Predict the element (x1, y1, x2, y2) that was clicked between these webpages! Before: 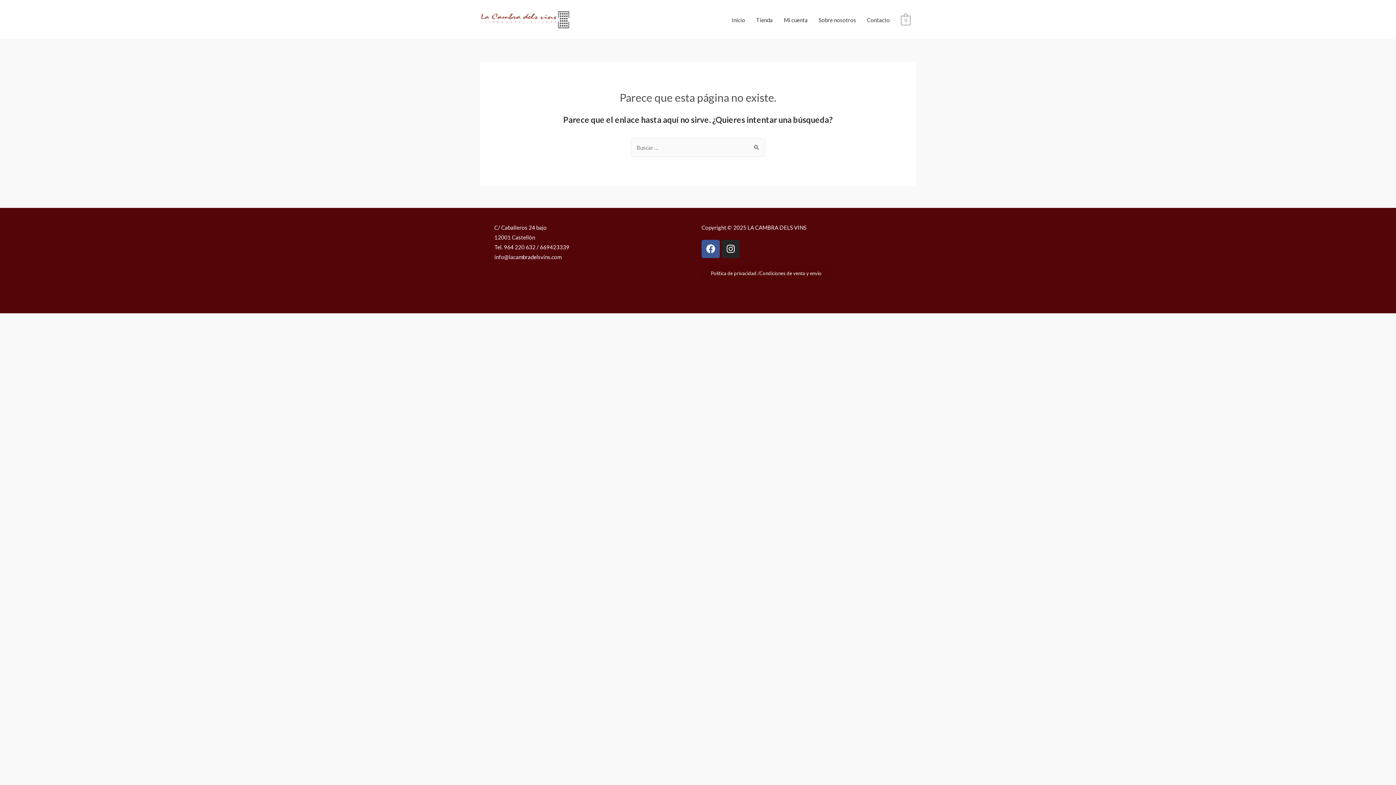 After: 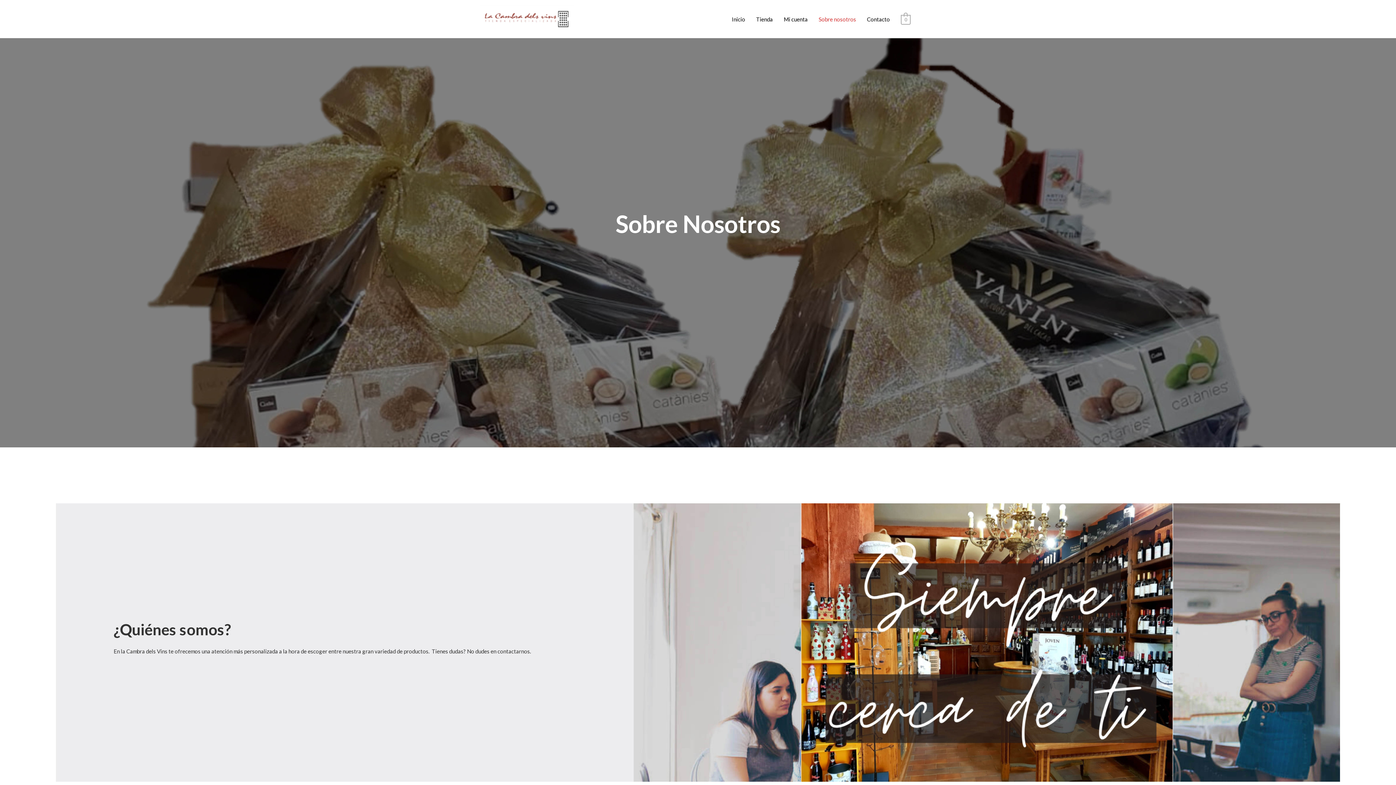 Action: bbox: (813, 8, 861, 30) label: Sobre nosotros